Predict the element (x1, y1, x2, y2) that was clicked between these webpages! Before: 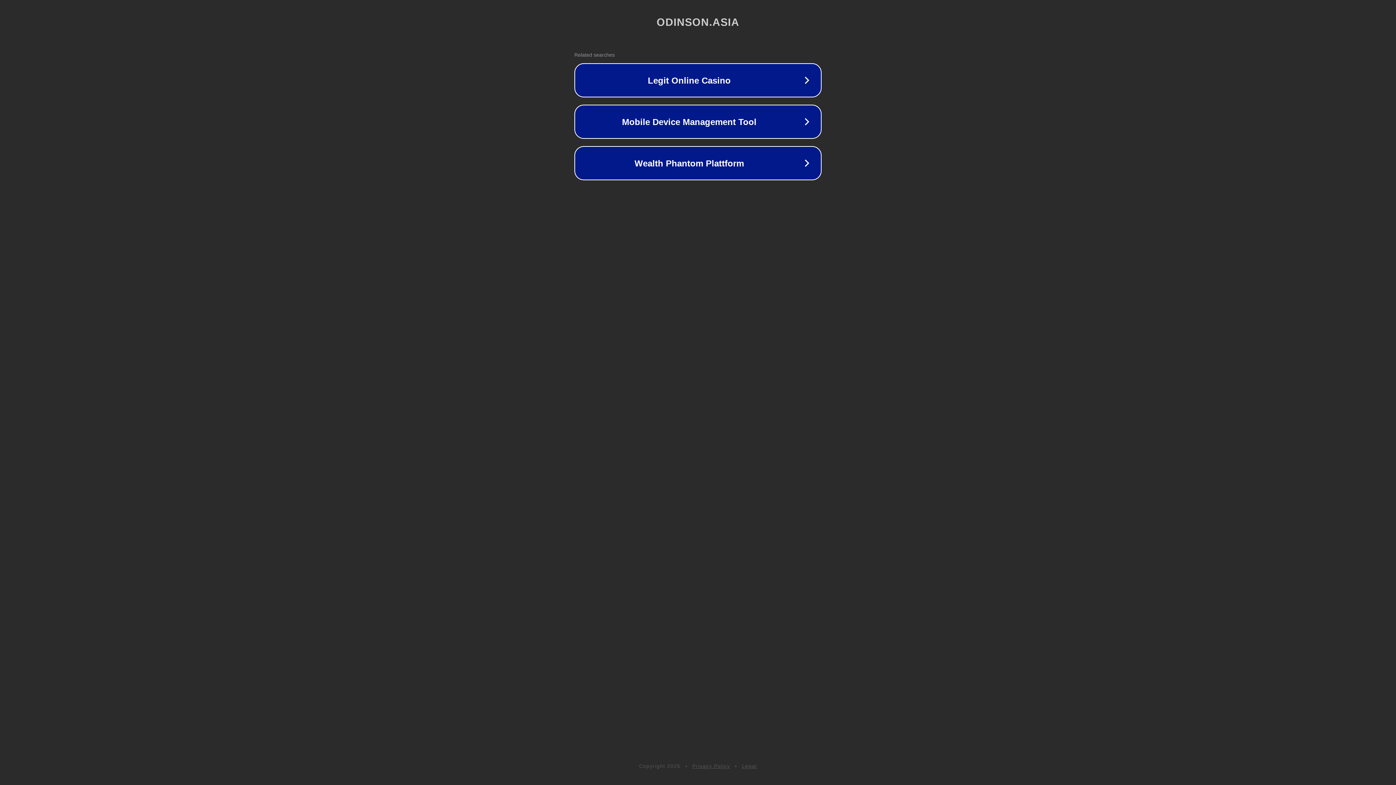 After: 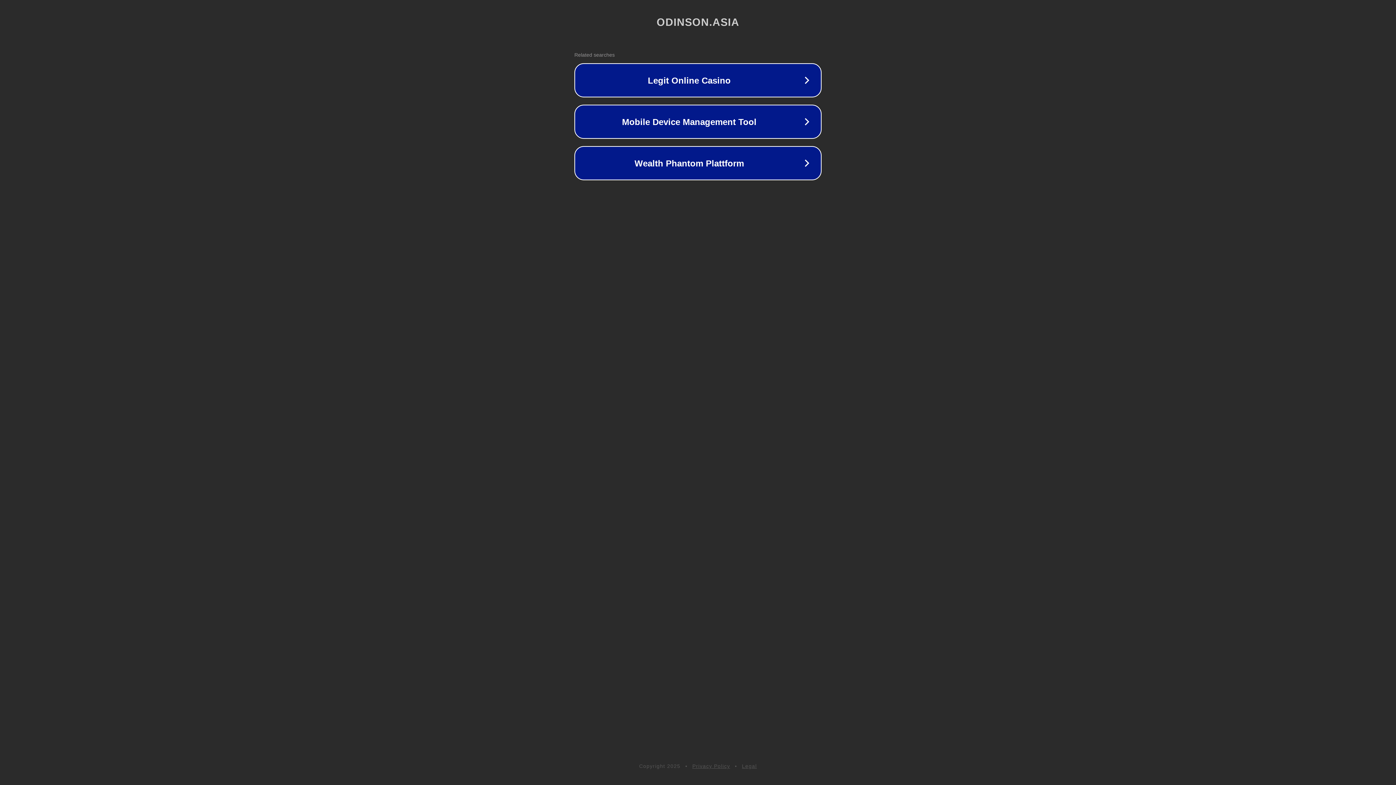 Action: label: Legal bbox: (742, 763, 757, 769)